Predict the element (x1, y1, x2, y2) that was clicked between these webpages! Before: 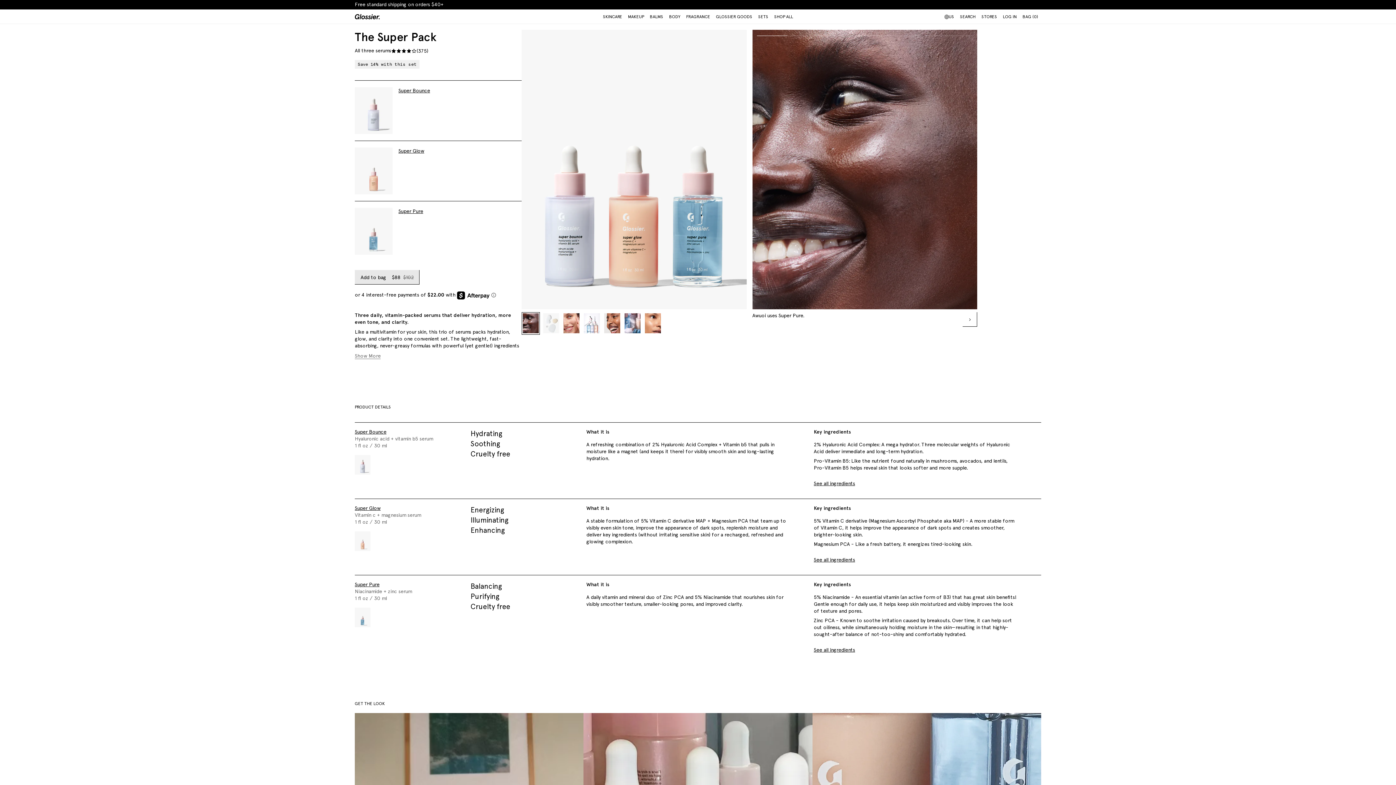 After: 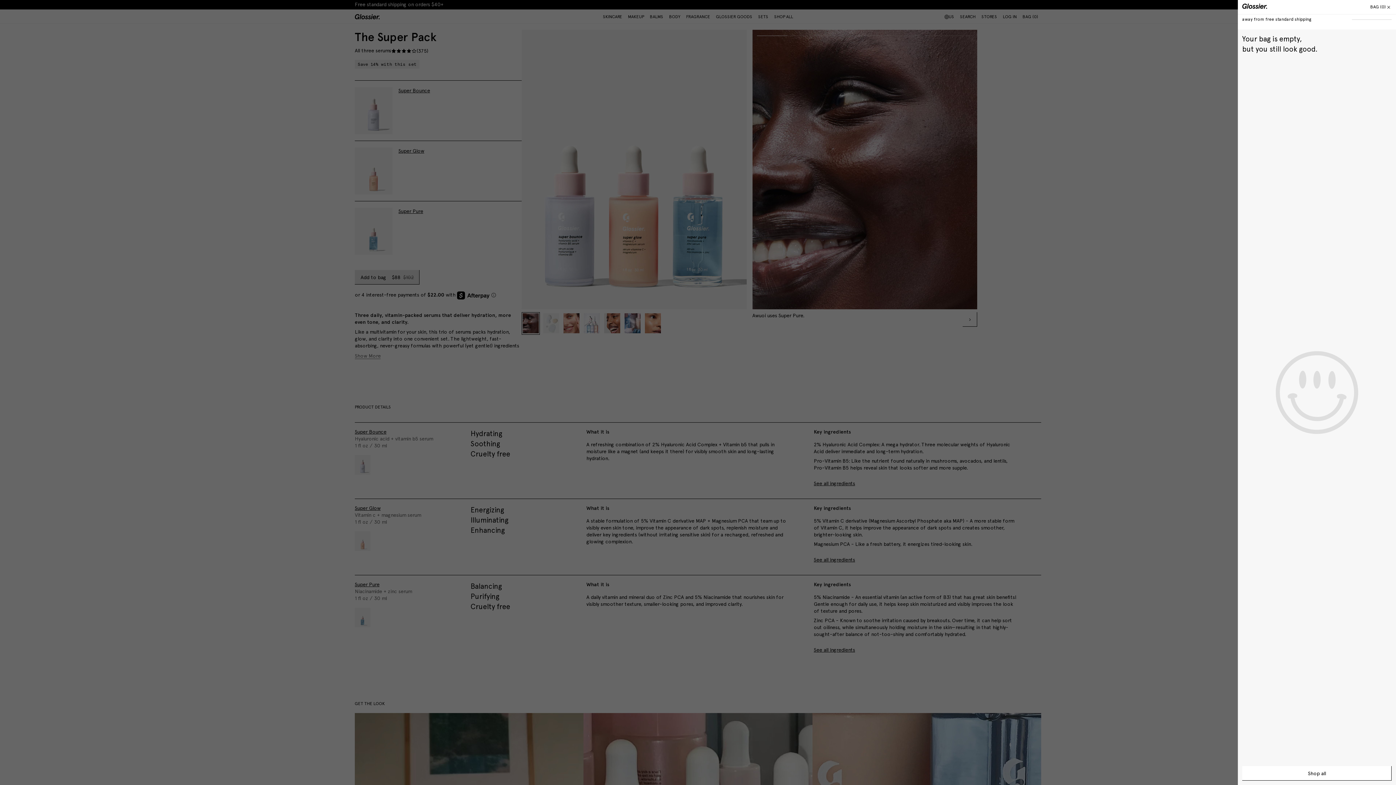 Action: label: BAG (0)
TOGGLE BAG bbox: (1022, 13, 1038, 20)